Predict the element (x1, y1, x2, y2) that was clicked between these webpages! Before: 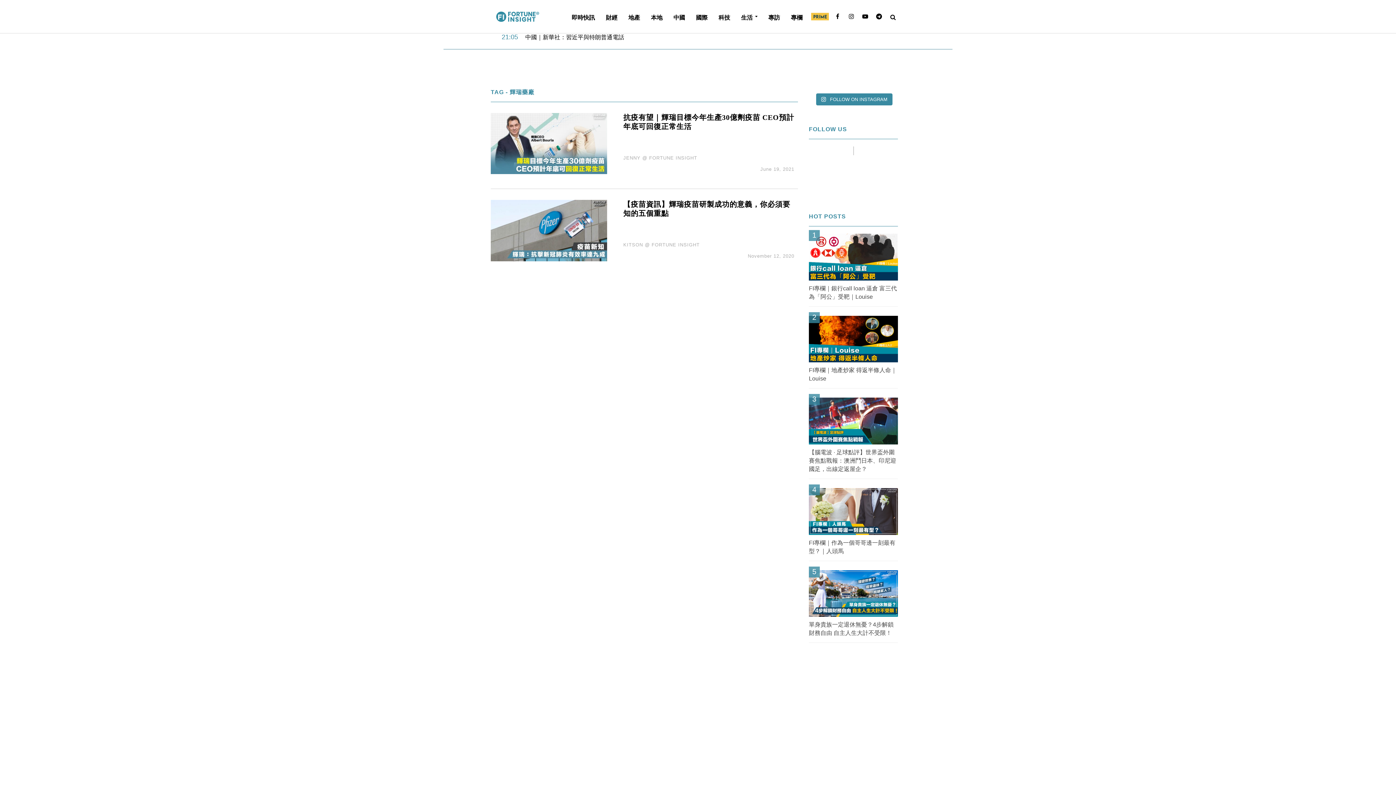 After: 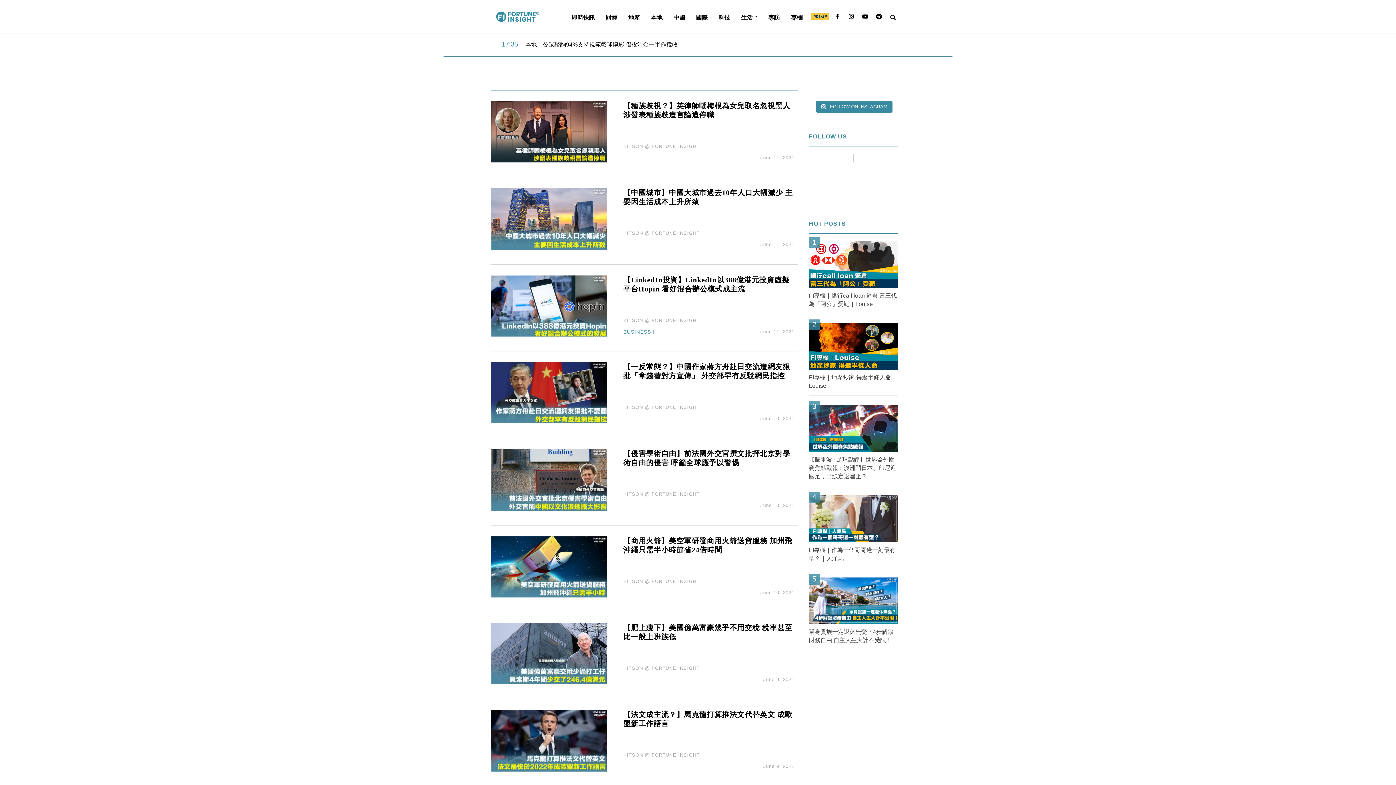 Action: label: KITSON @ FORTUNE INSIGHT bbox: (623, 242, 699, 247)